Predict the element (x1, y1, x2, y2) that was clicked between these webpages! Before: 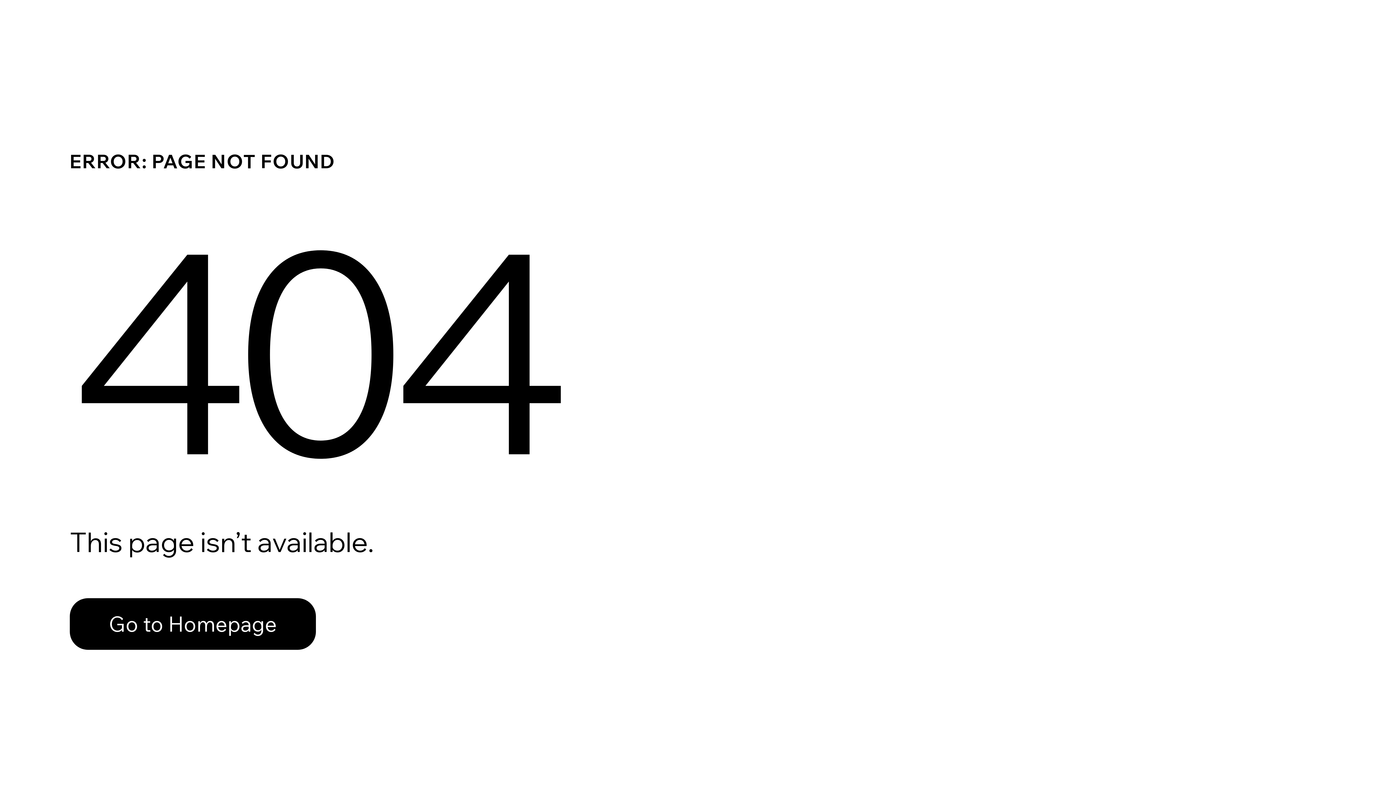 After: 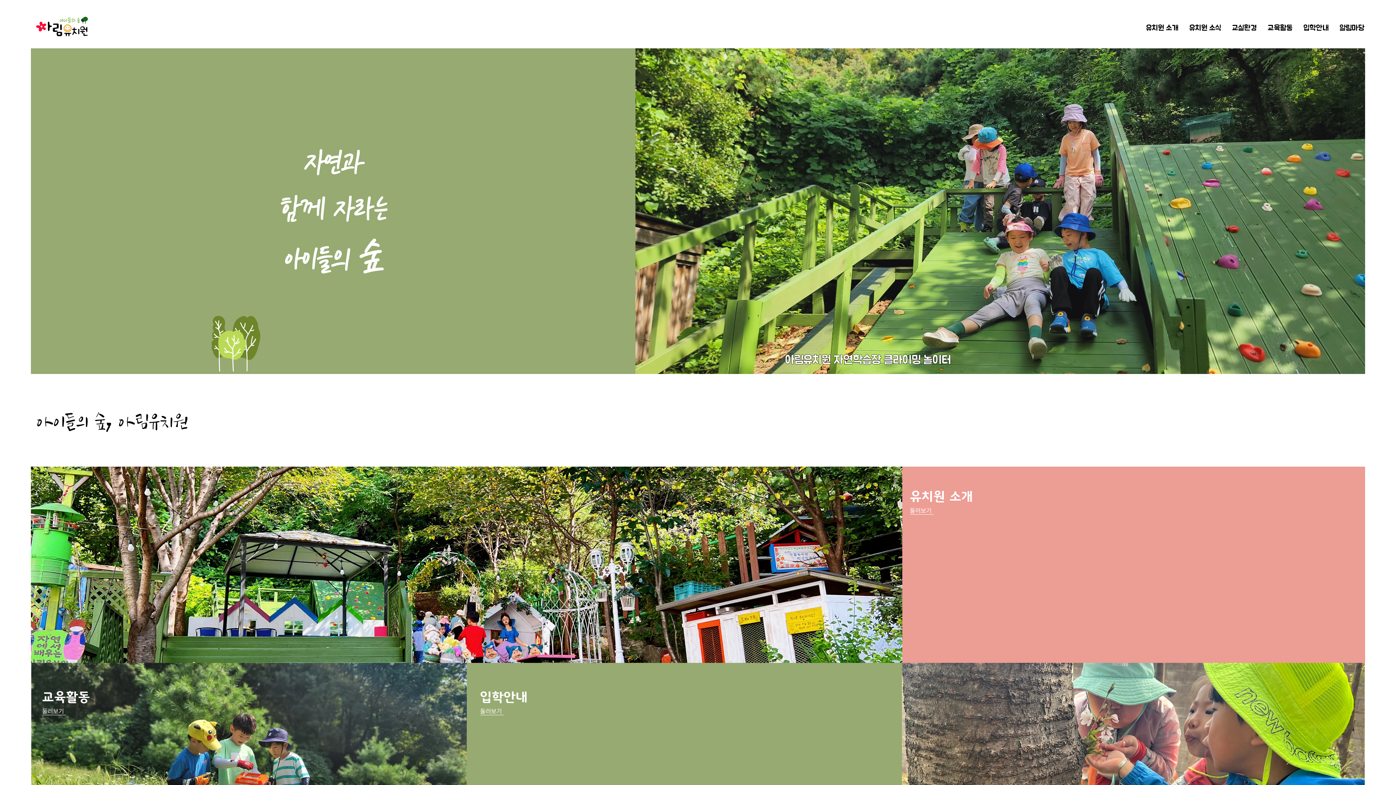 Action: label: Go to Homepage bbox: (69, 582, 768, 659)